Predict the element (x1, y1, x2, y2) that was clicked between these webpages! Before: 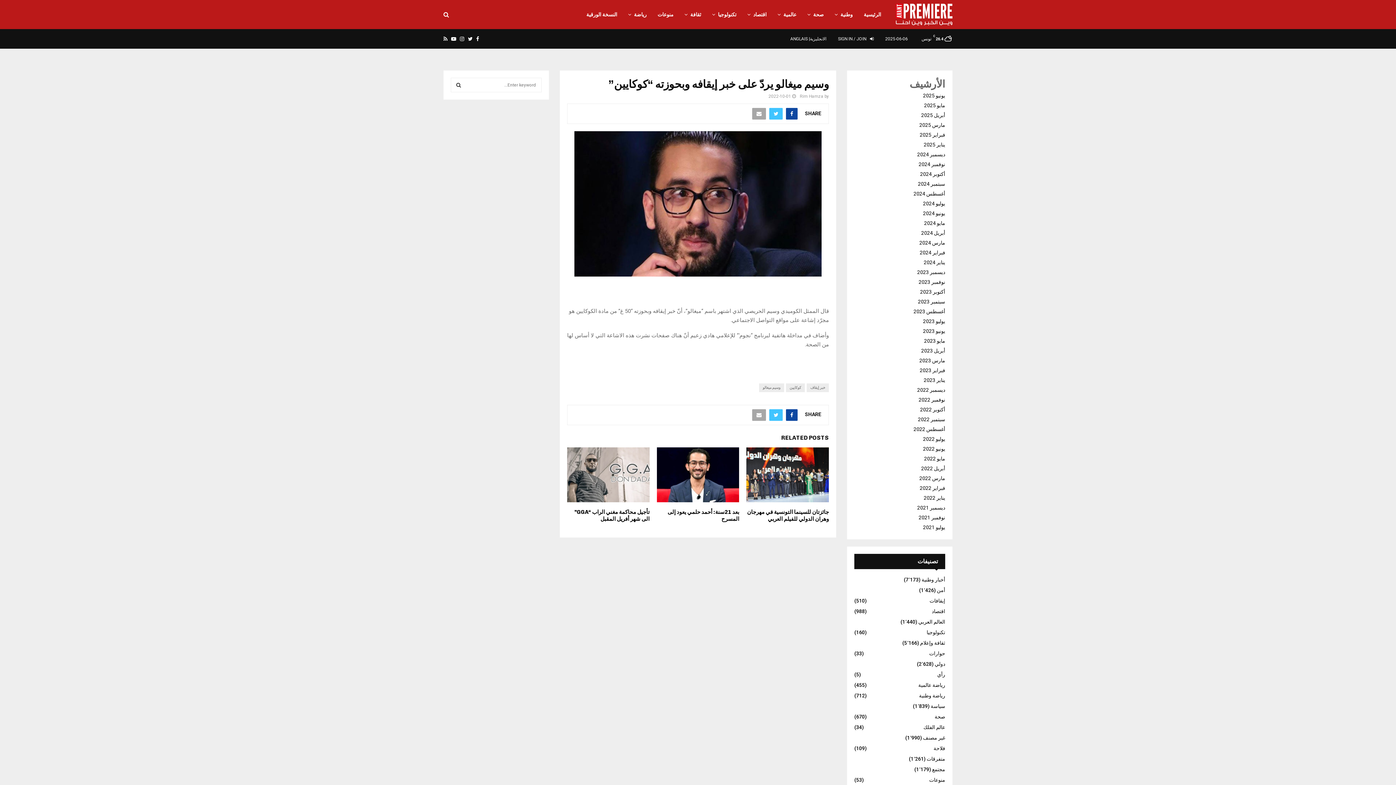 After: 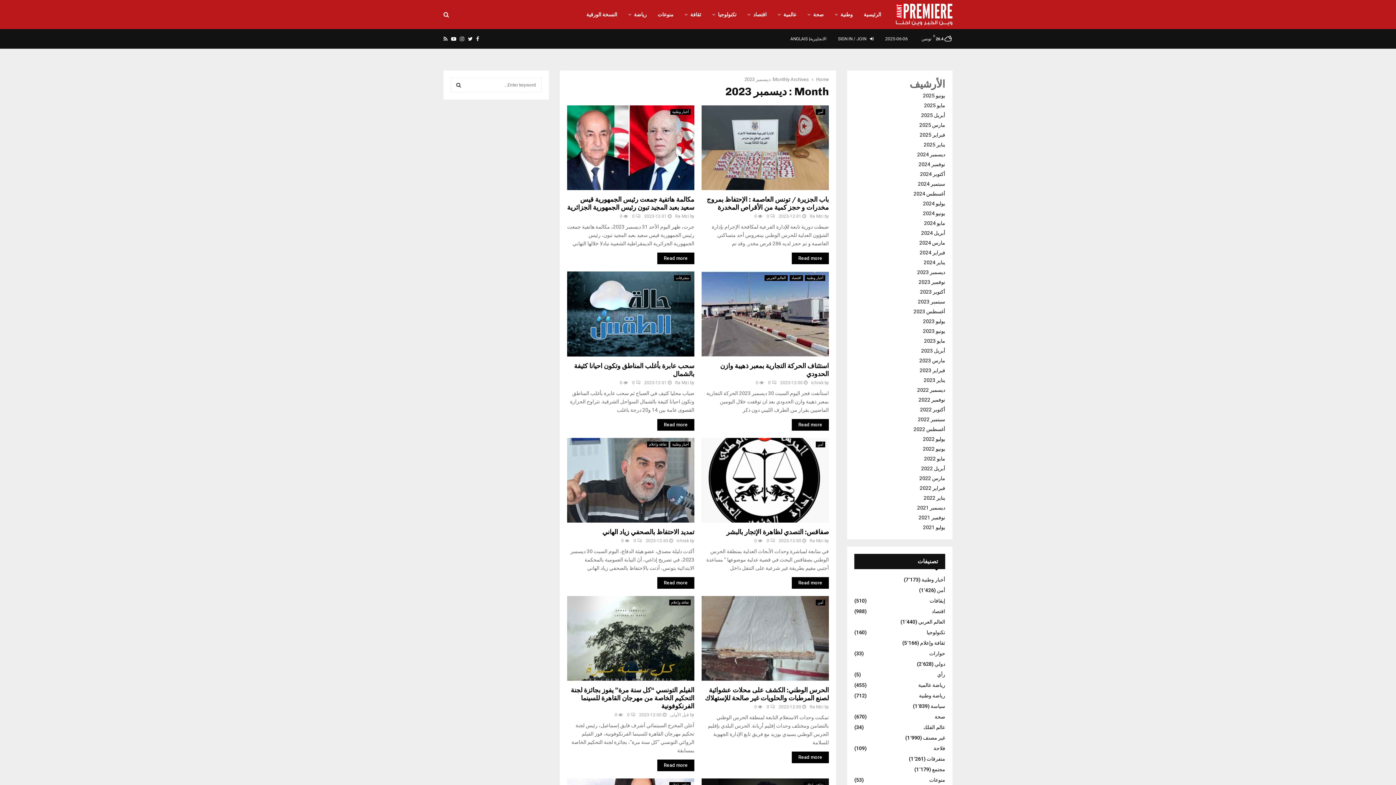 Action: label: ديسمبر 2023 bbox: (917, 269, 945, 275)